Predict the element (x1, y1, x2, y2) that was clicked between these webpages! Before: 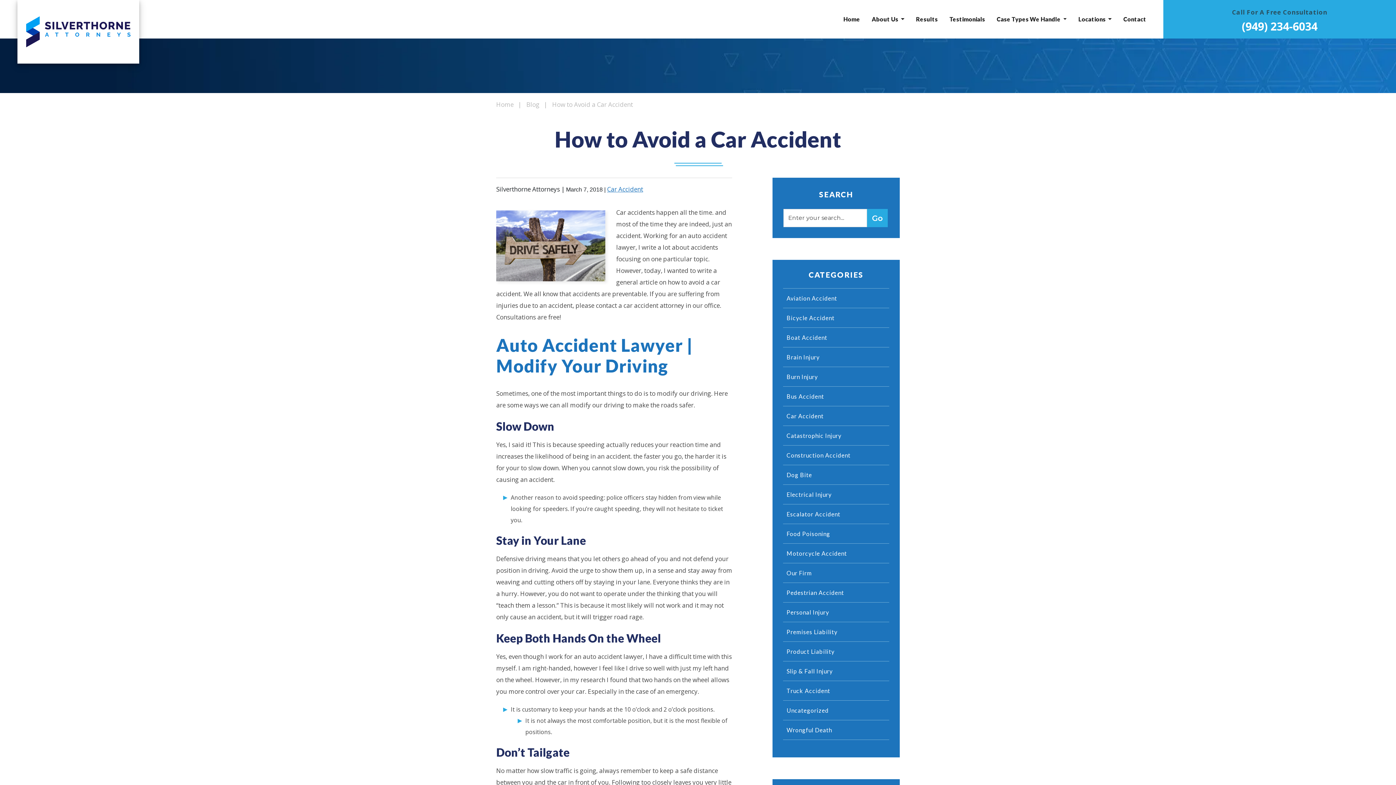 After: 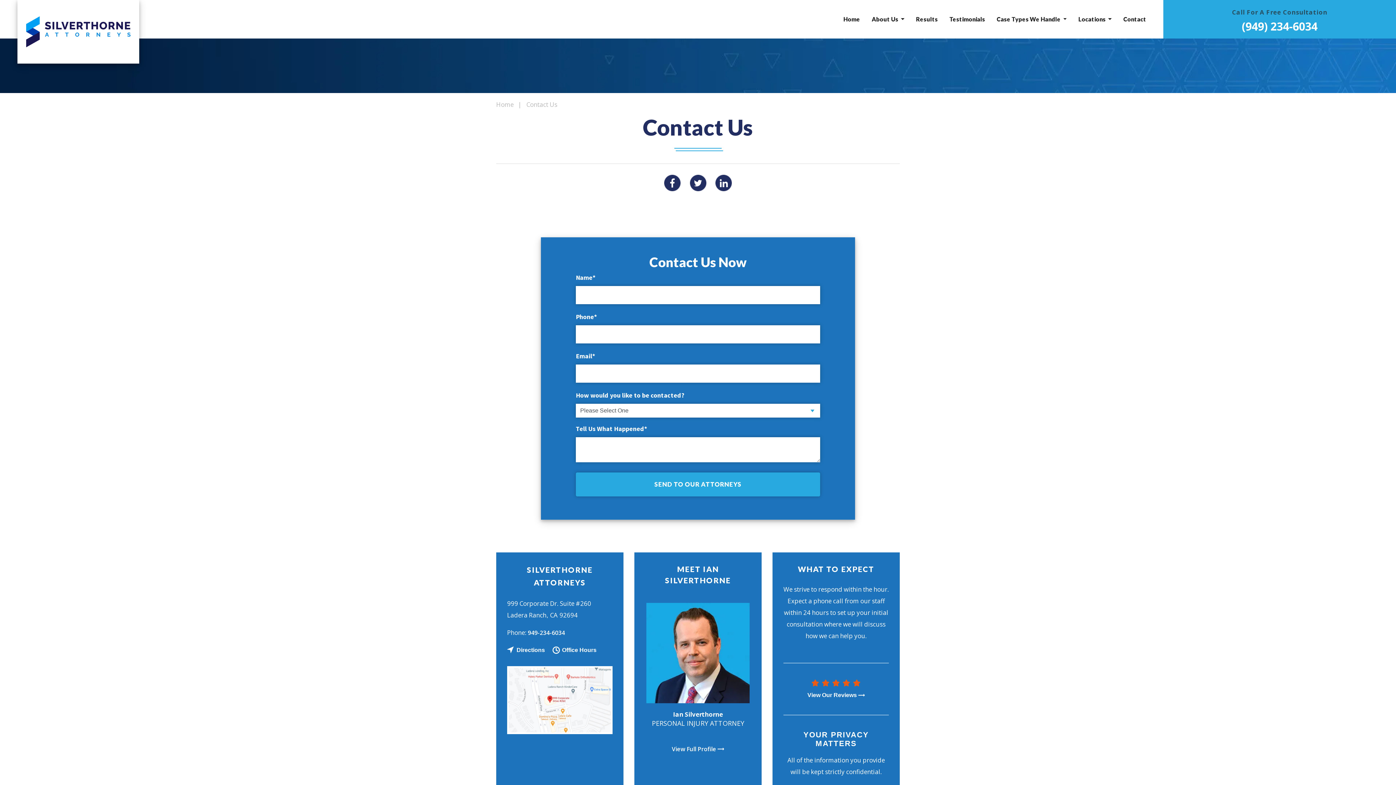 Action: bbox: (1123, 12, 1146, 26) label: Contact